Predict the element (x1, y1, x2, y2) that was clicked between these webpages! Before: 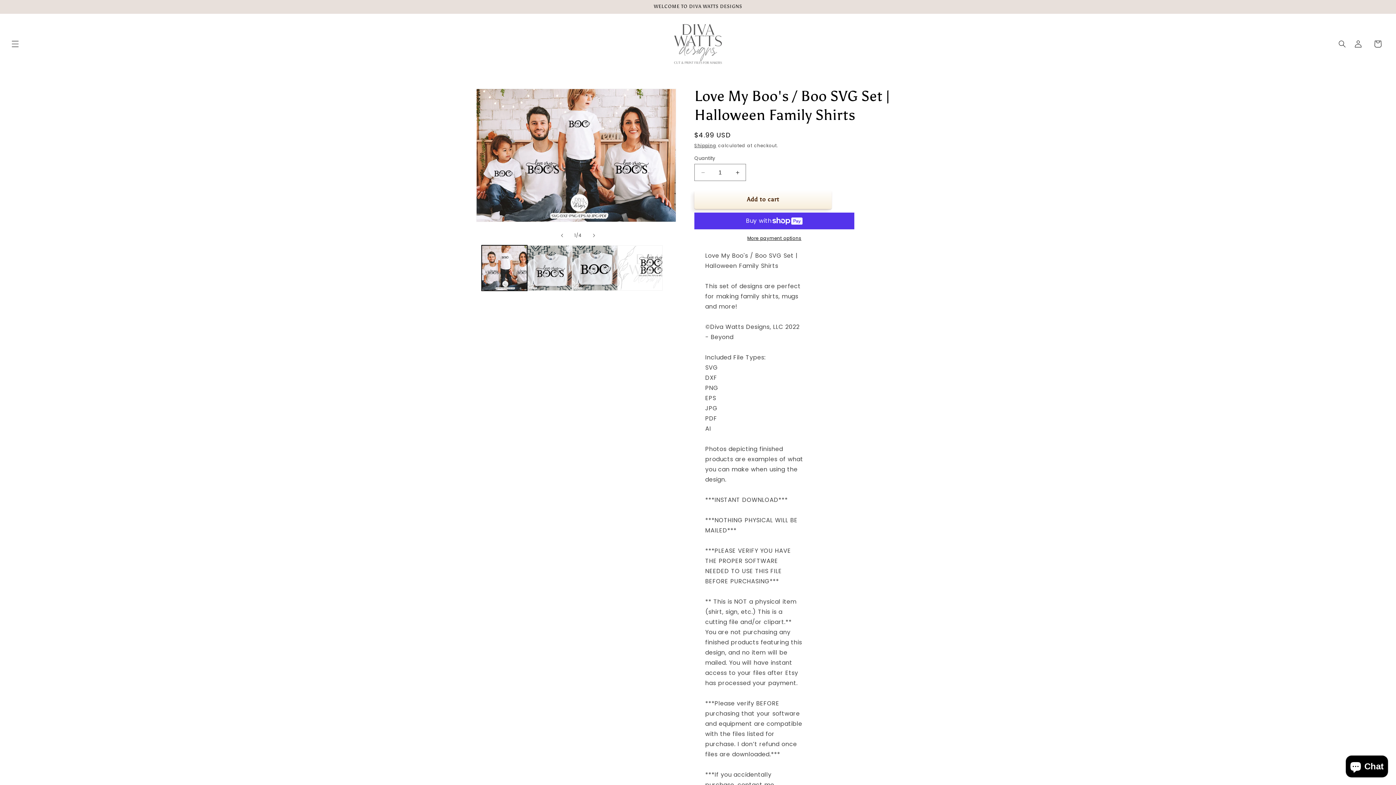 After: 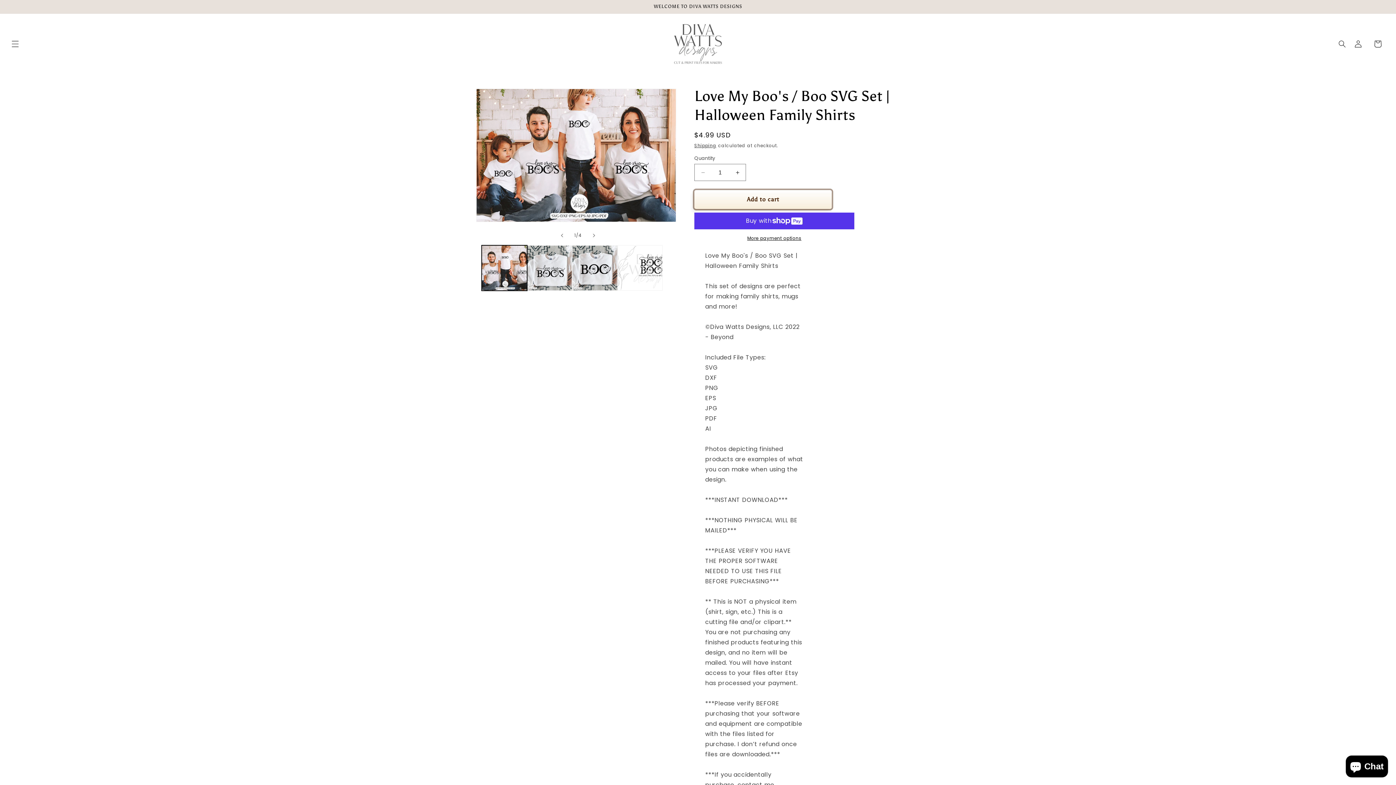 Action: bbox: (694, 190, 832, 209) label: Add to cart